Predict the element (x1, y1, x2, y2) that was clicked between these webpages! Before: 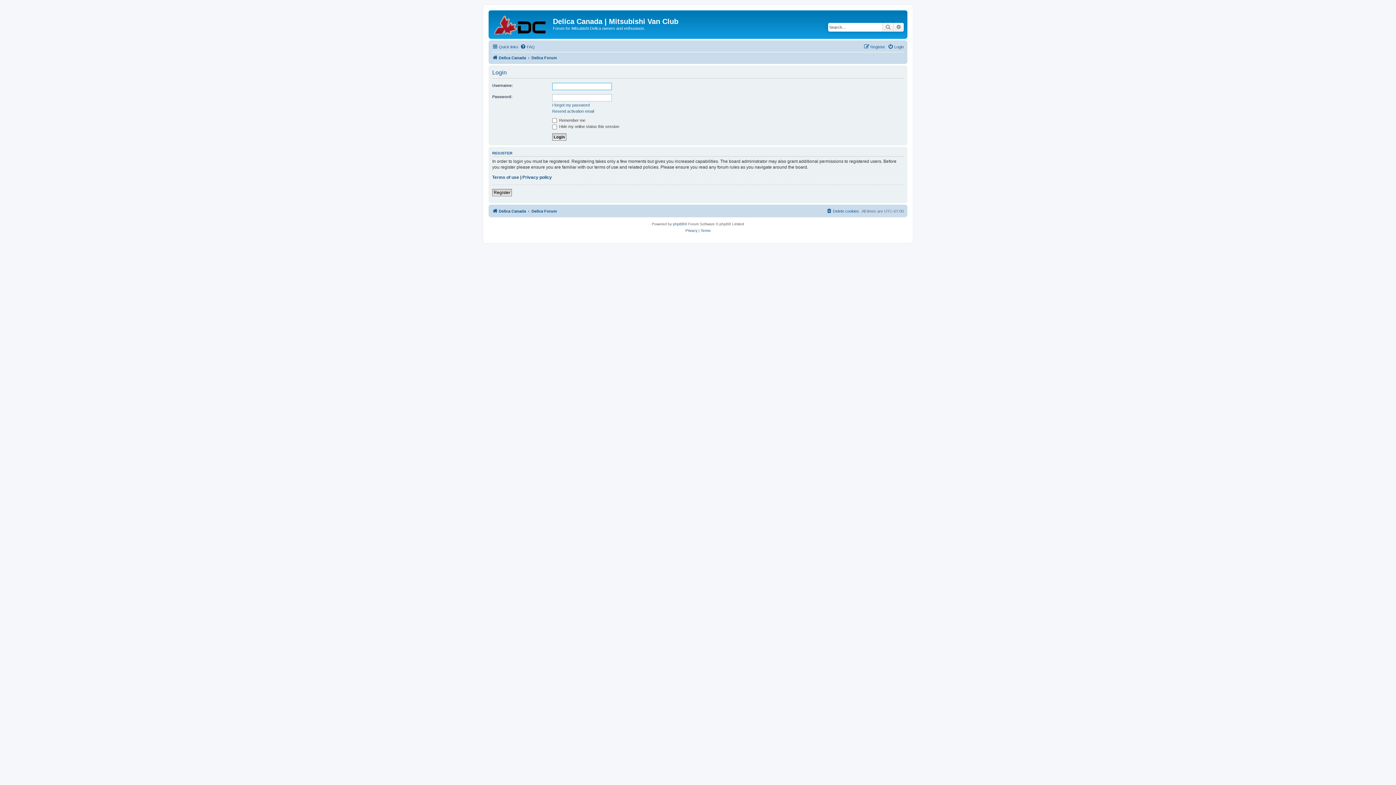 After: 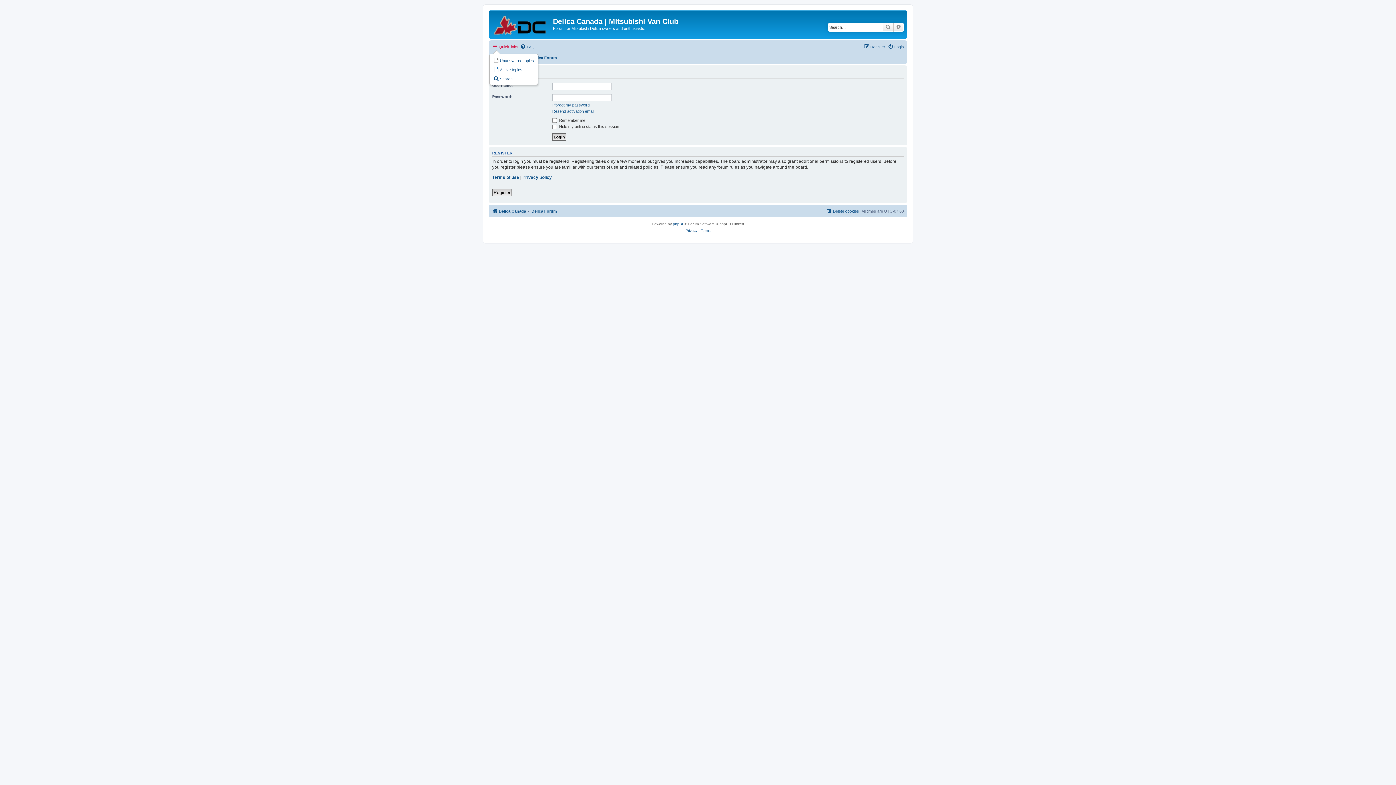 Action: label: Quick links bbox: (492, 42, 518, 51)